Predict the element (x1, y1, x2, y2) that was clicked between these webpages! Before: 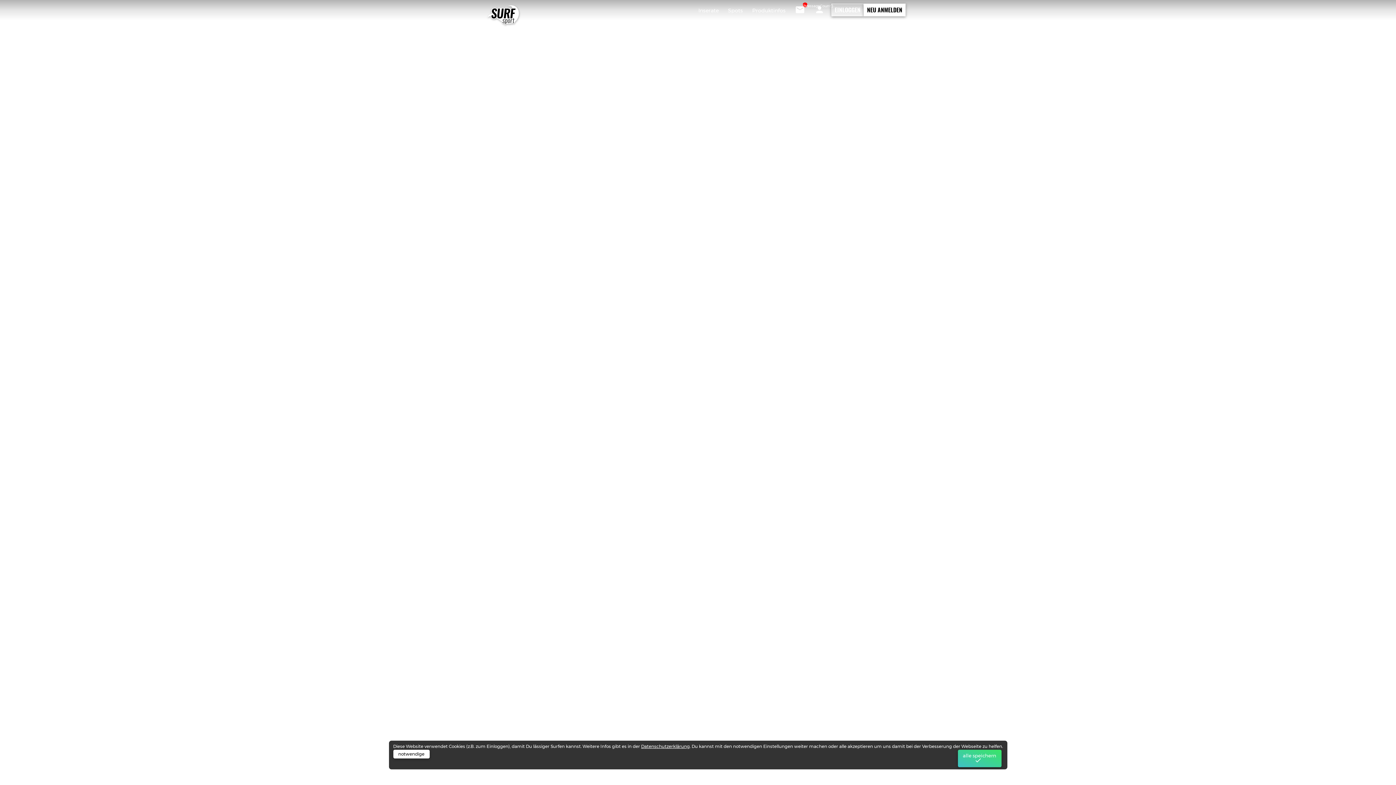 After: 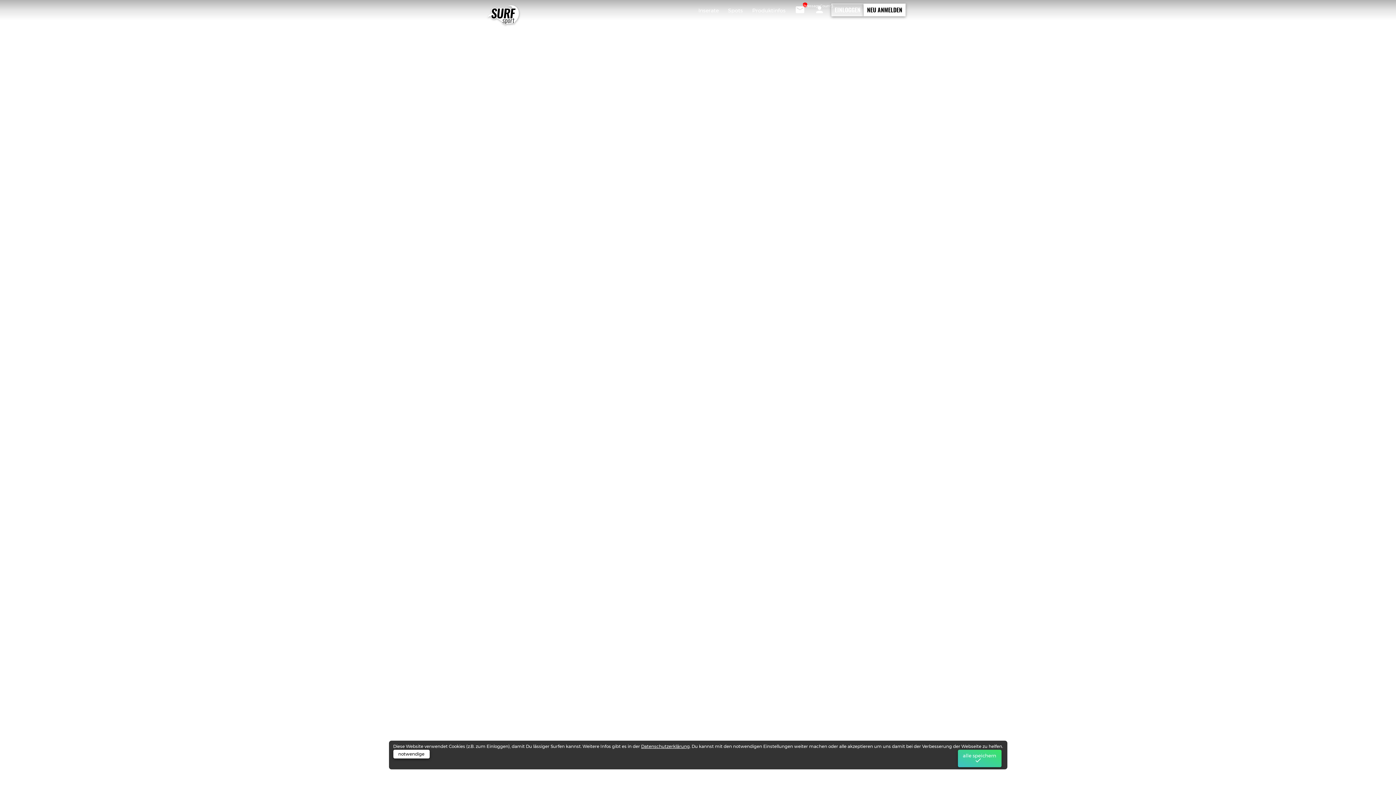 Action: bbox: (393, 750, 429, 758) label: notwendige